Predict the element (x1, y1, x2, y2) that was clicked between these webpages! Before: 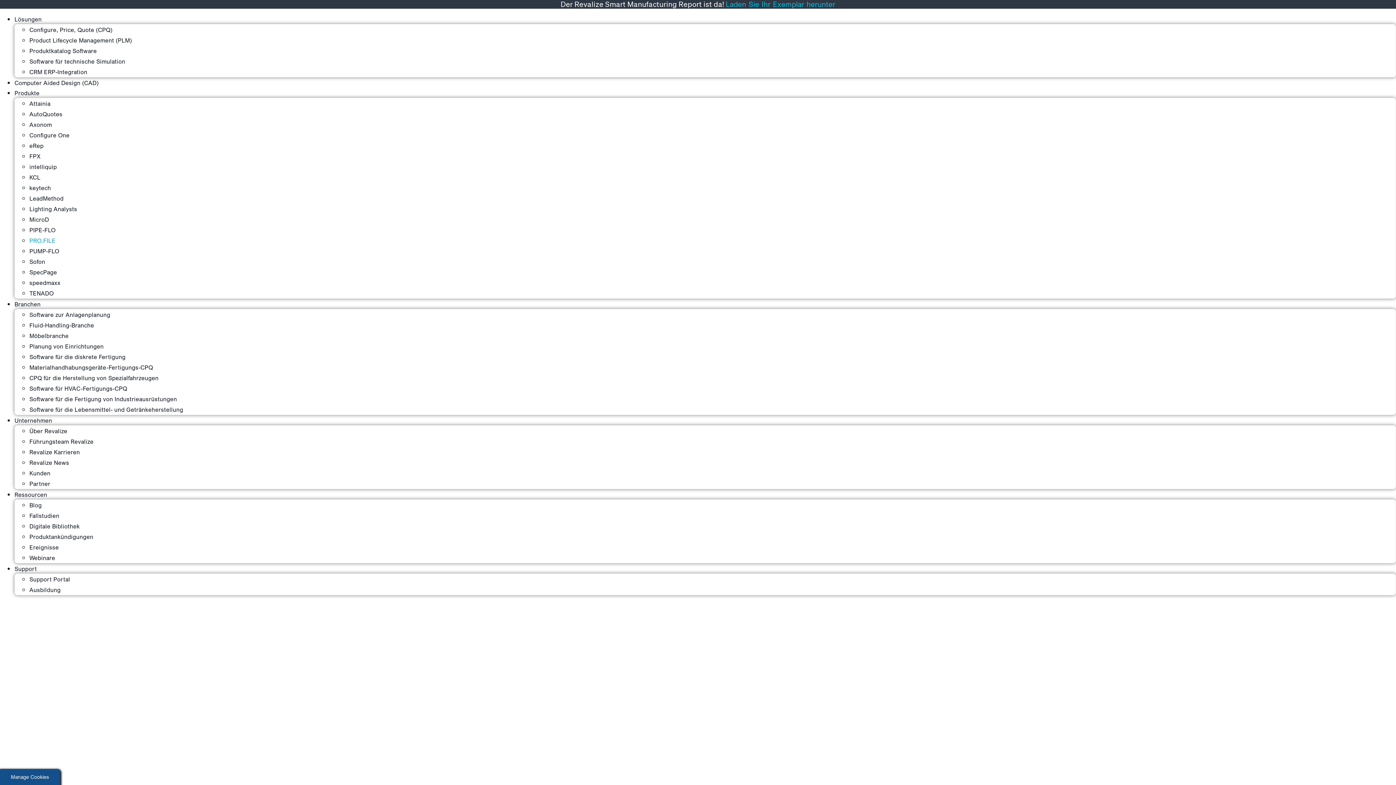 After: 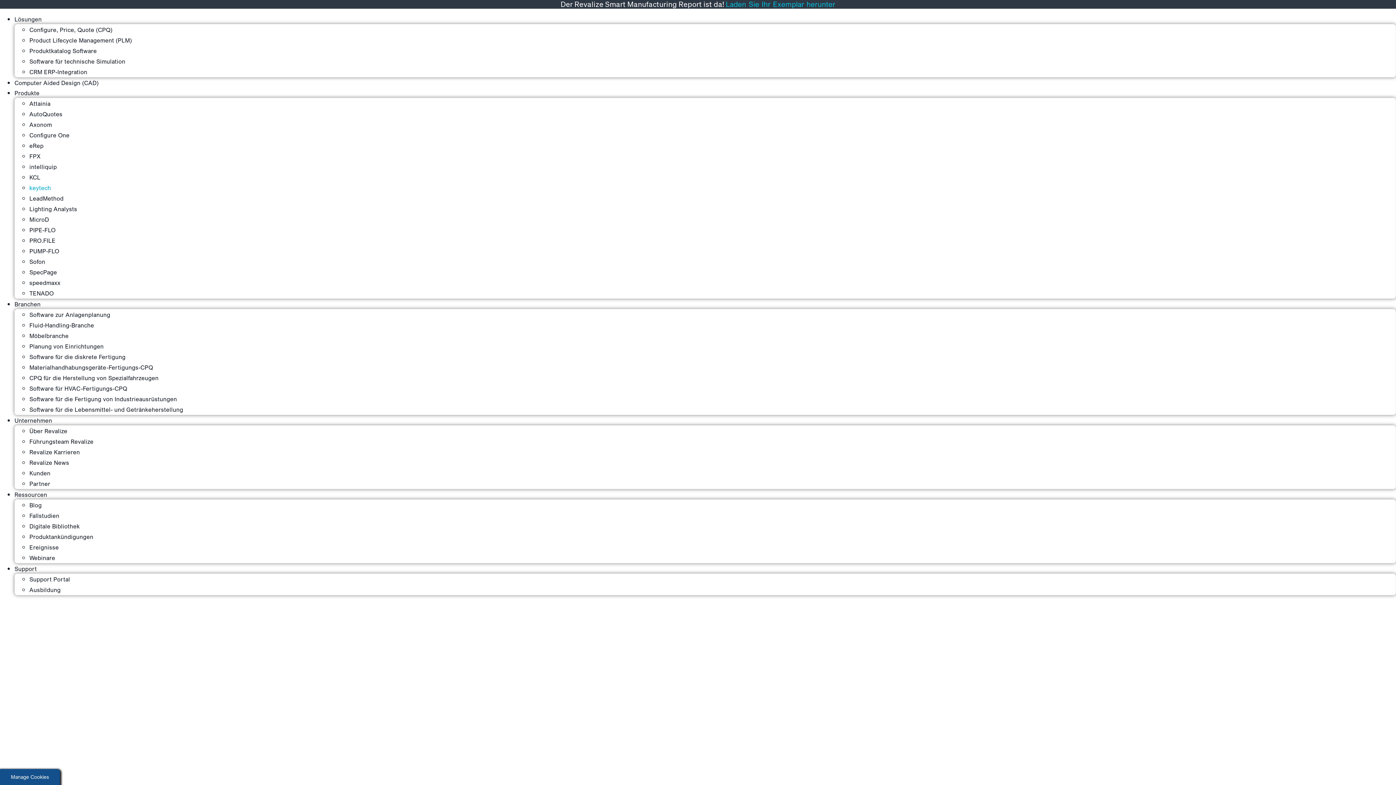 Action: label: keytech bbox: (29, 184, 51, 191)